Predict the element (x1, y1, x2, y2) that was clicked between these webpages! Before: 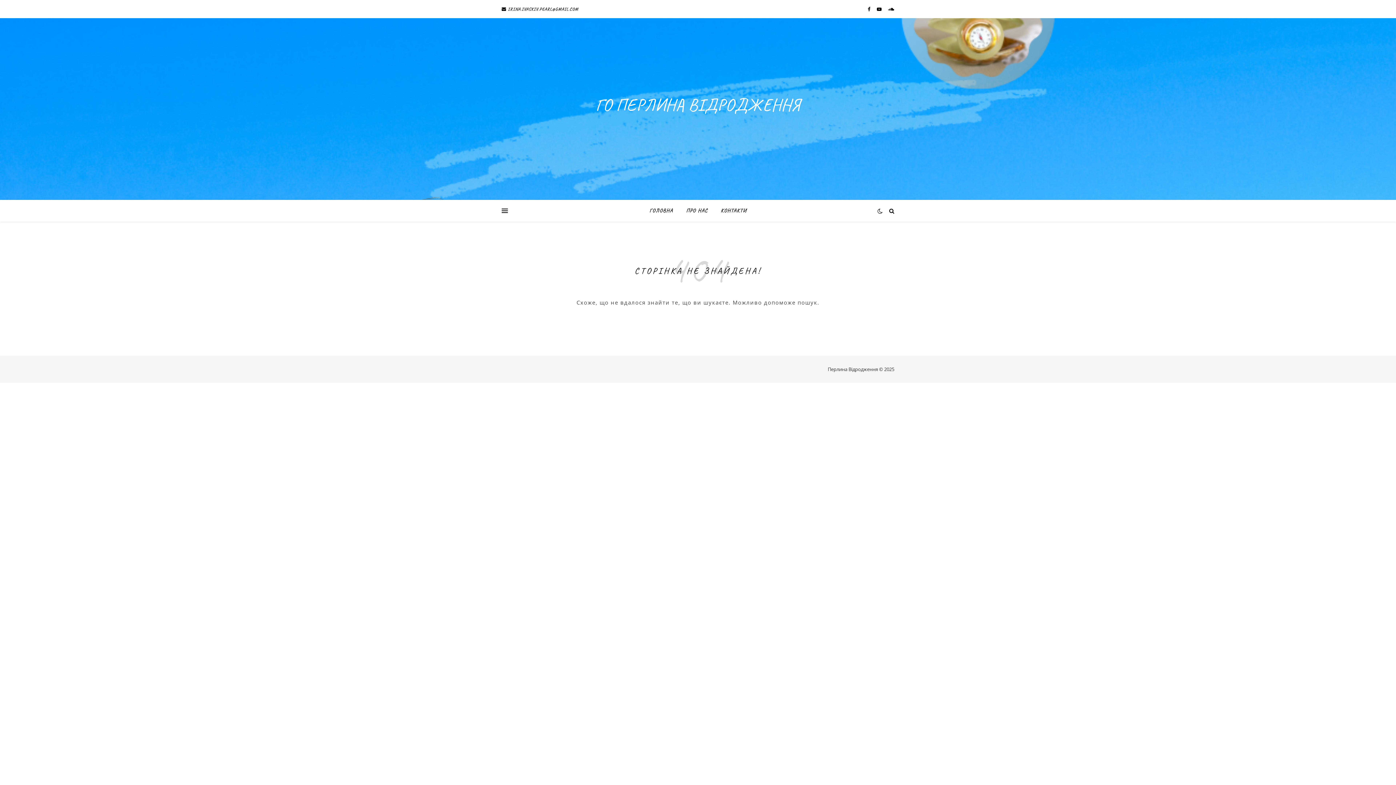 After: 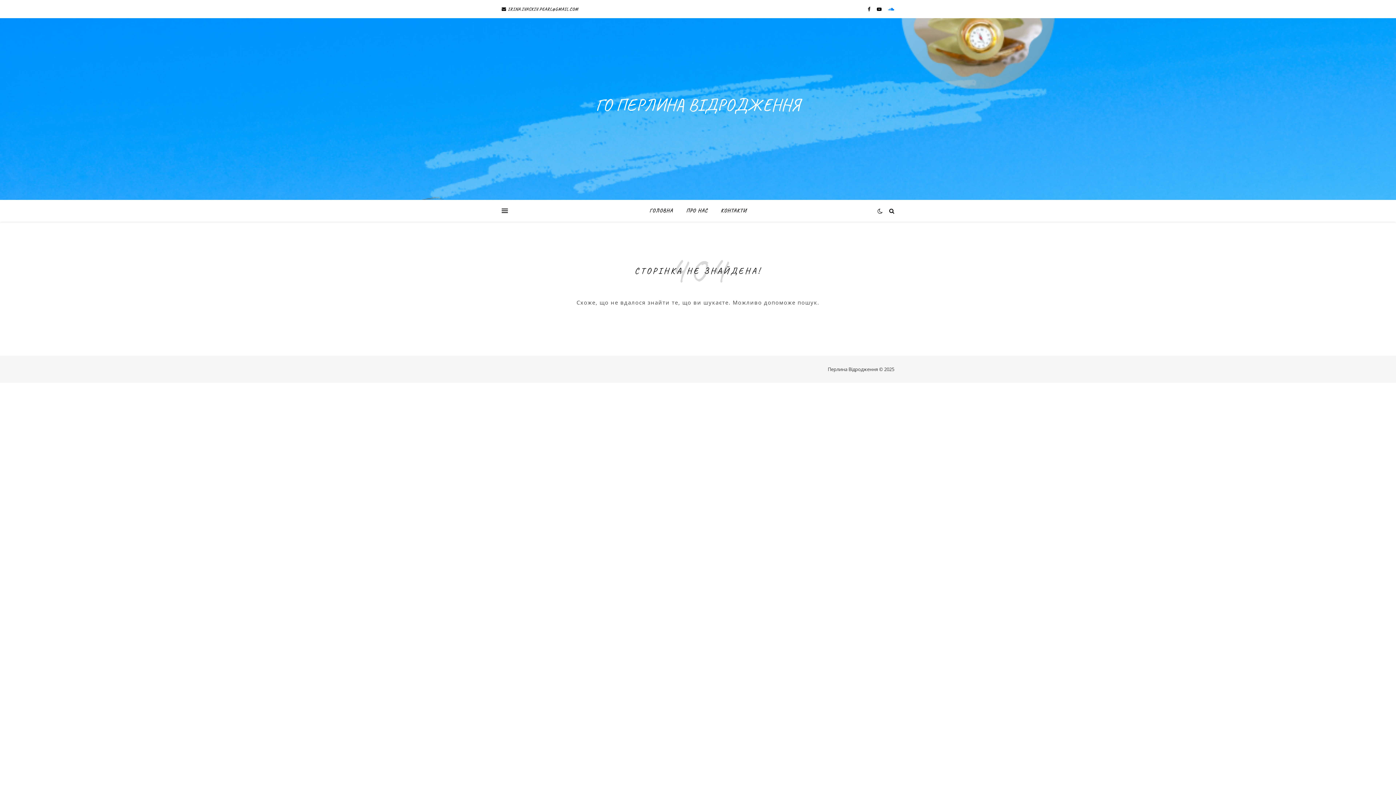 Action: bbox: (888, 5, 894, 12)